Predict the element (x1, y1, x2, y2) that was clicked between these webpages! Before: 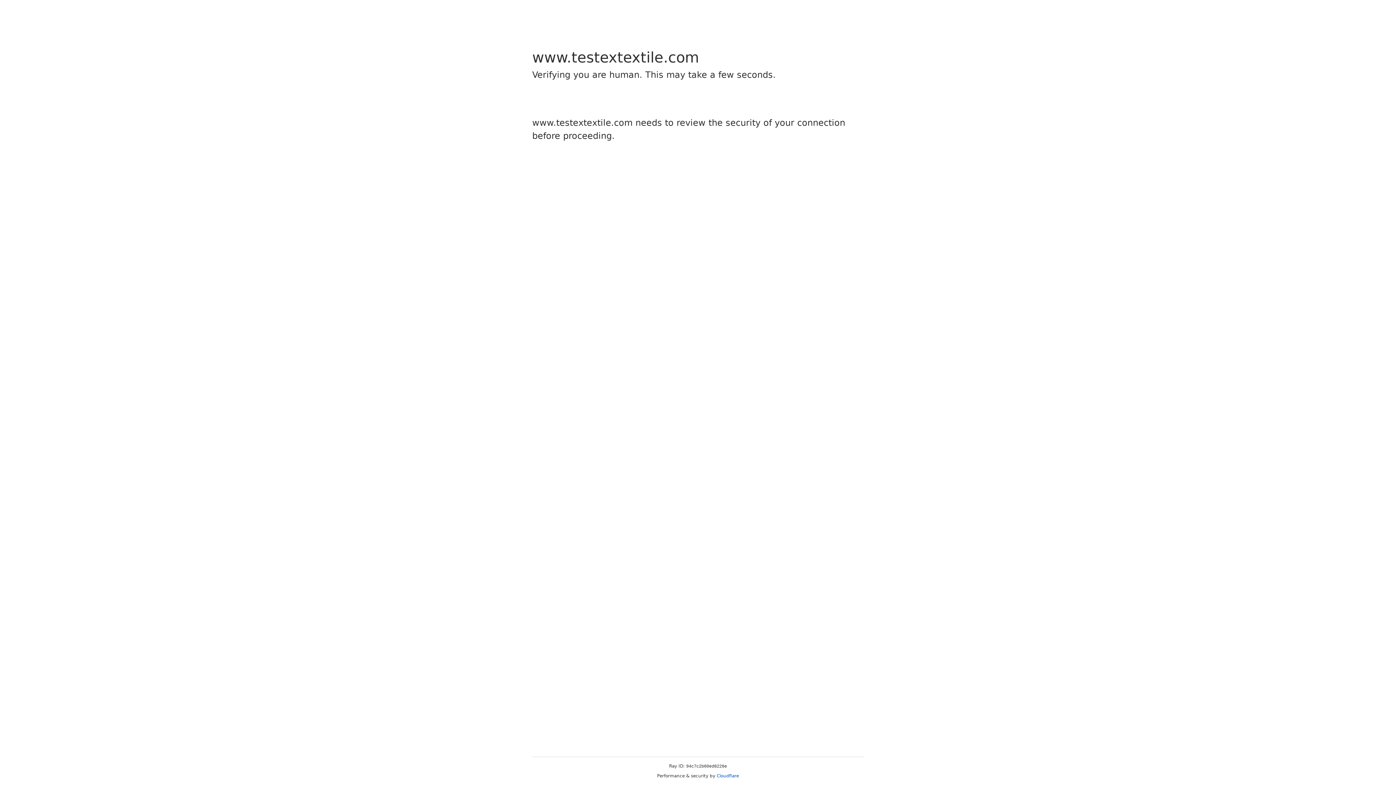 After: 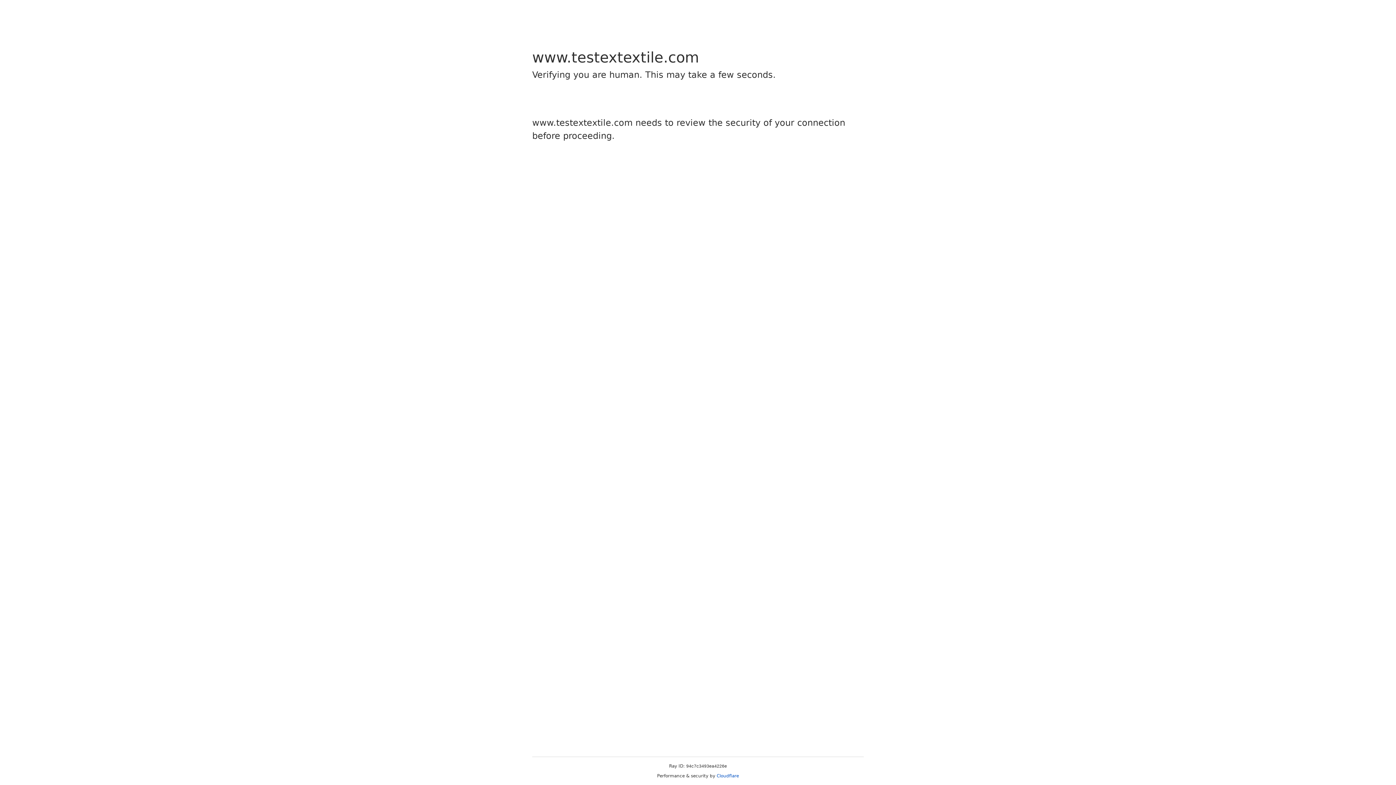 Action: label: Cloudflare bbox: (716, 773, 739, 778)